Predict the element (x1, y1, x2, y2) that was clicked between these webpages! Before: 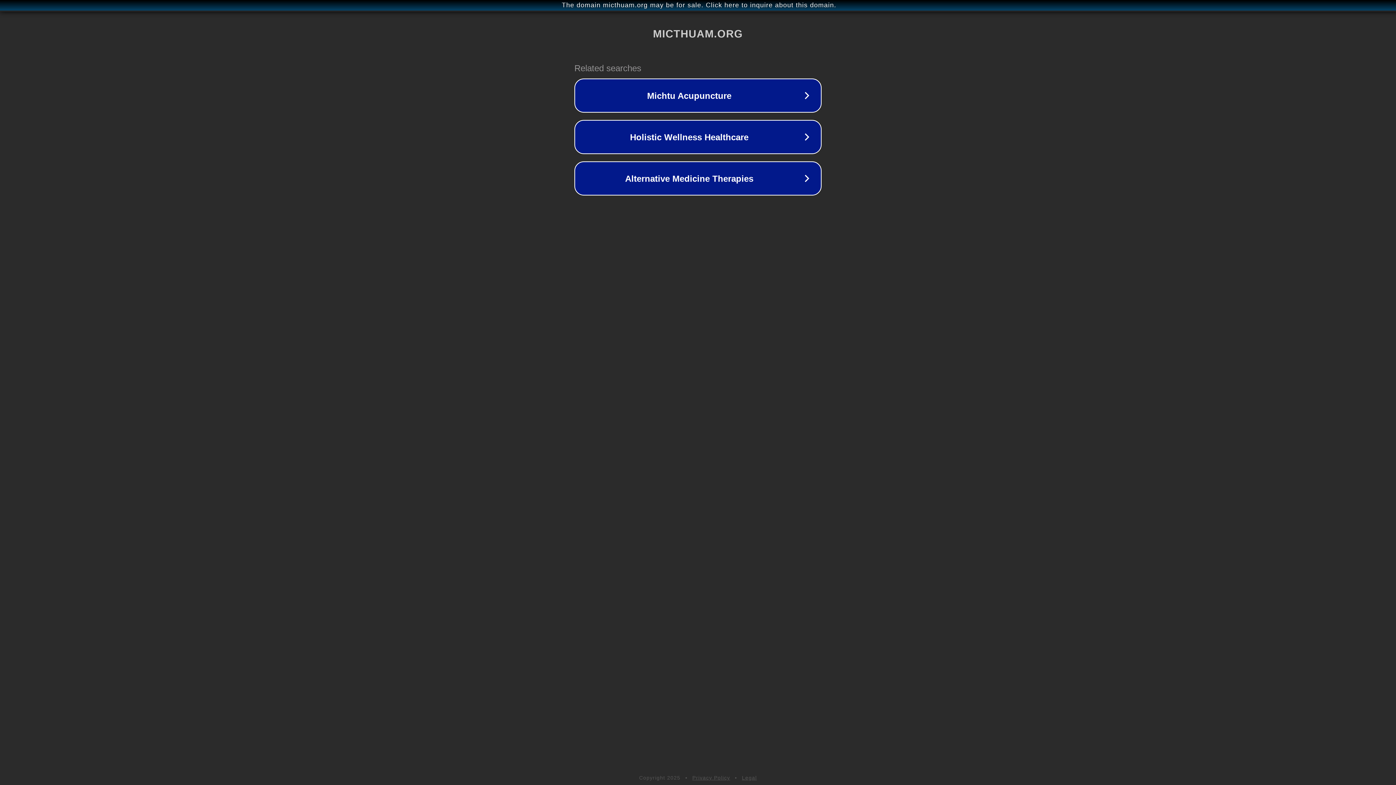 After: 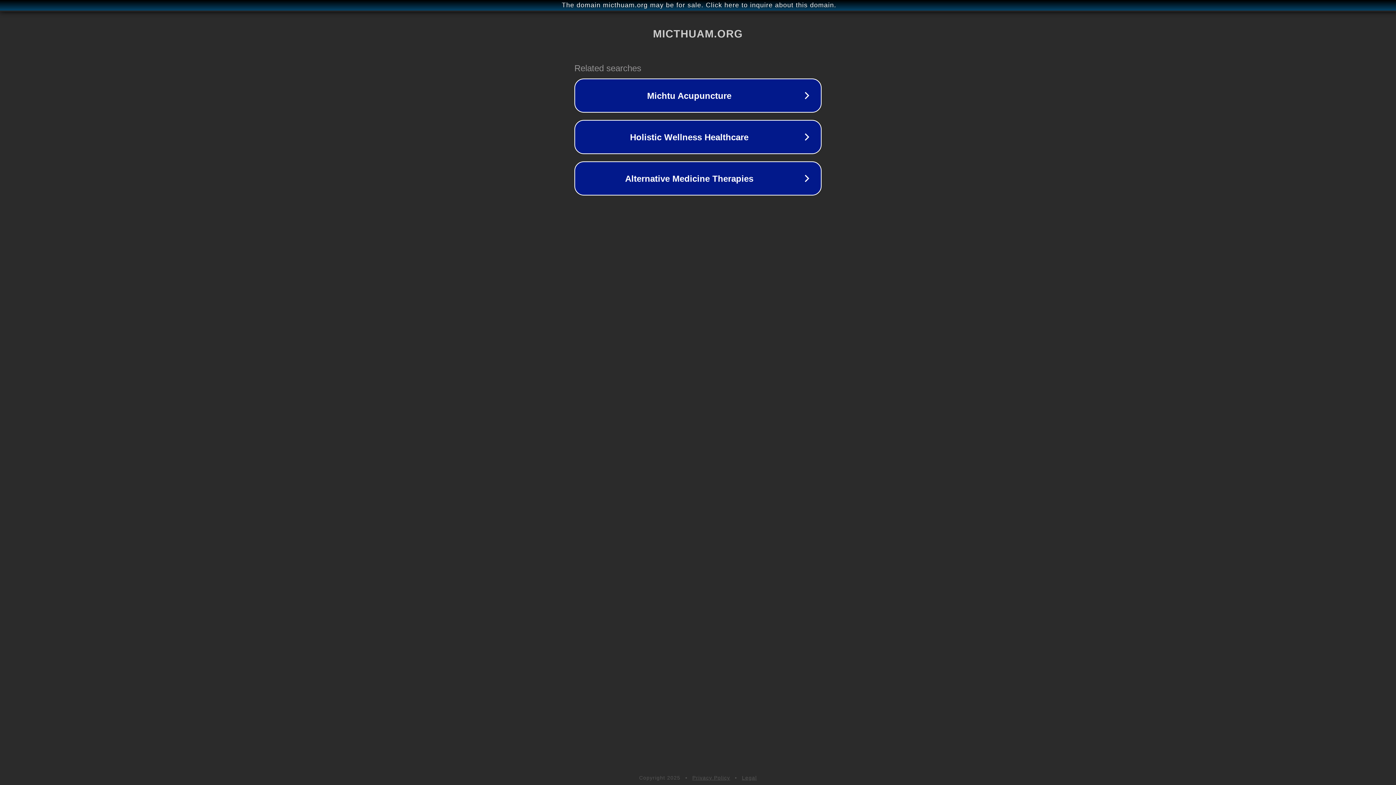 Action: bbox: (742, 775, 757, 781) label: Legal